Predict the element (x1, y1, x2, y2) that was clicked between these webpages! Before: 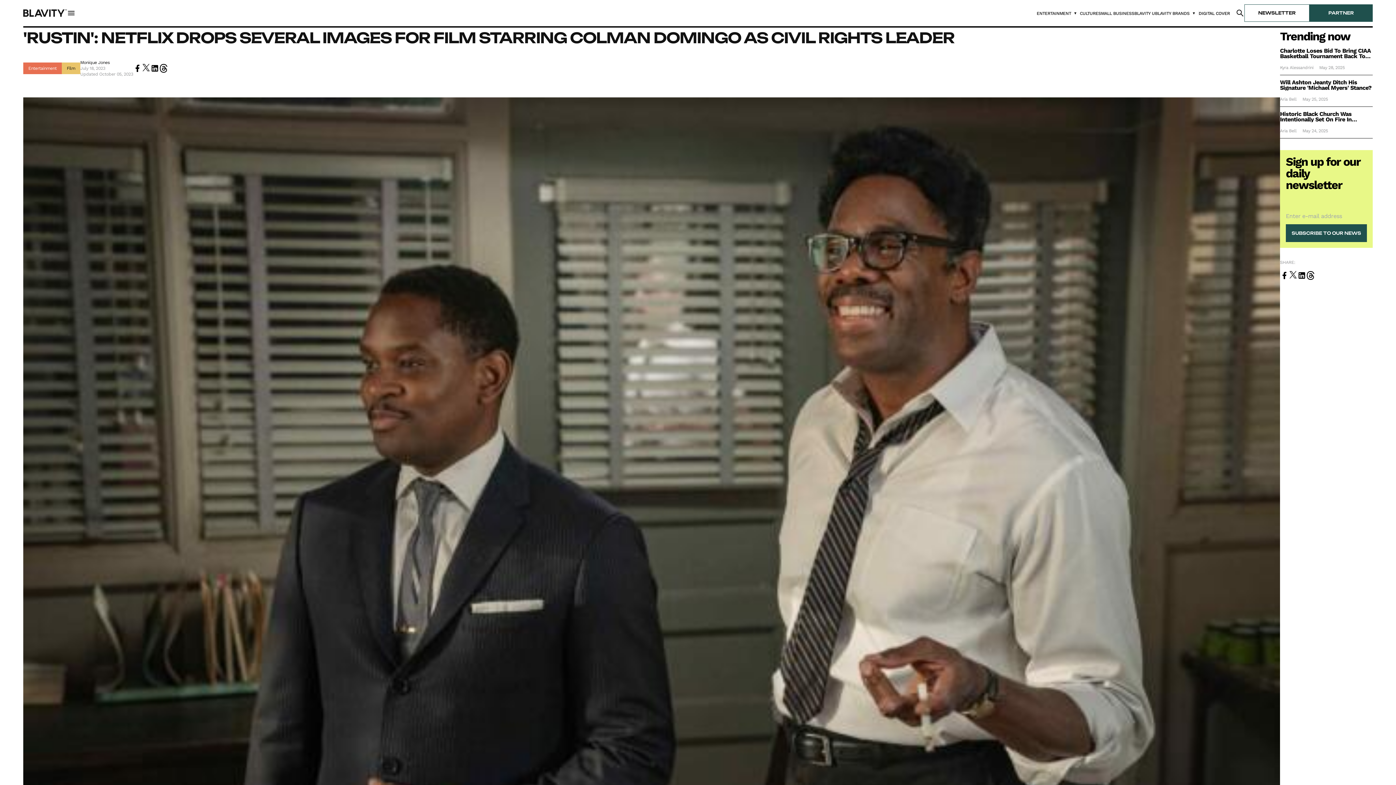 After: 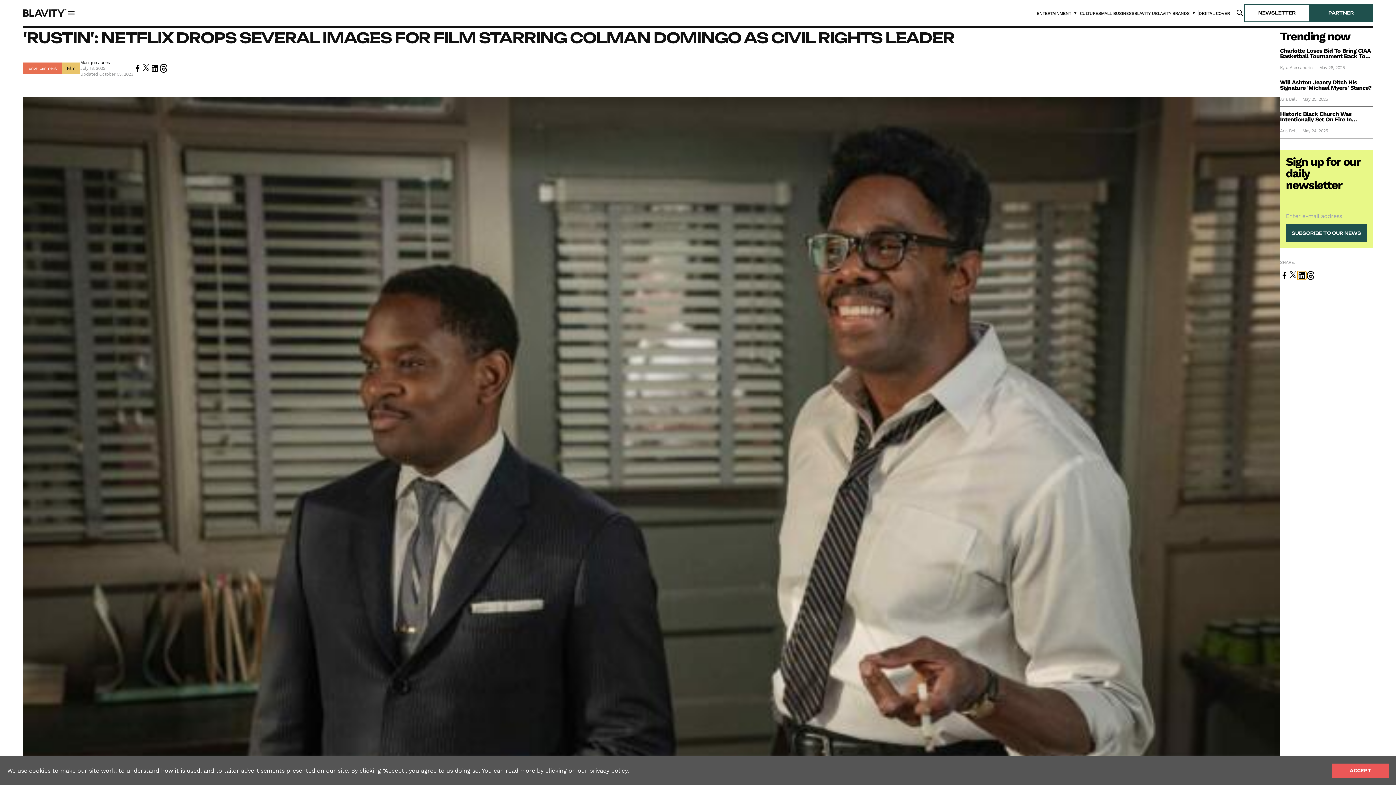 Action: bbox: (1297, 271, 1306, 280)